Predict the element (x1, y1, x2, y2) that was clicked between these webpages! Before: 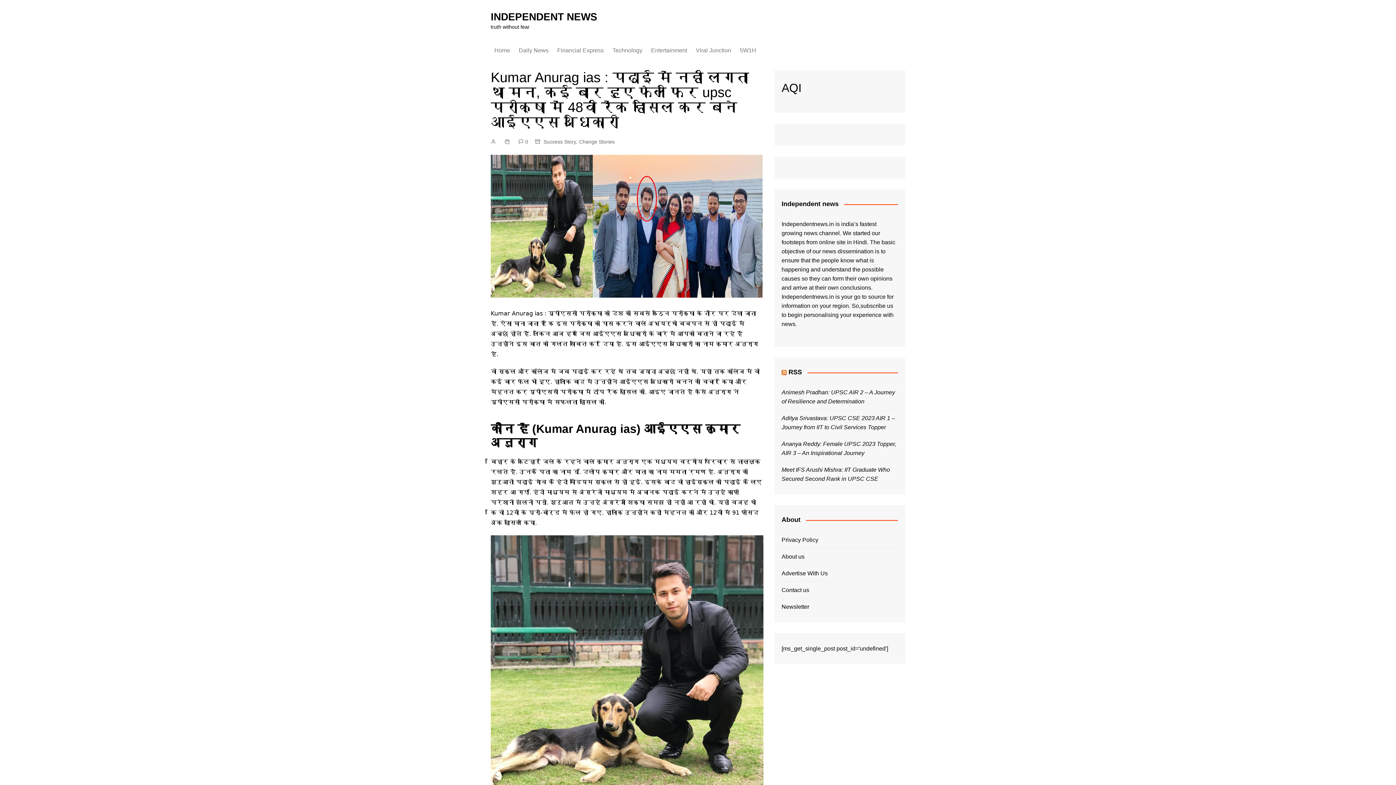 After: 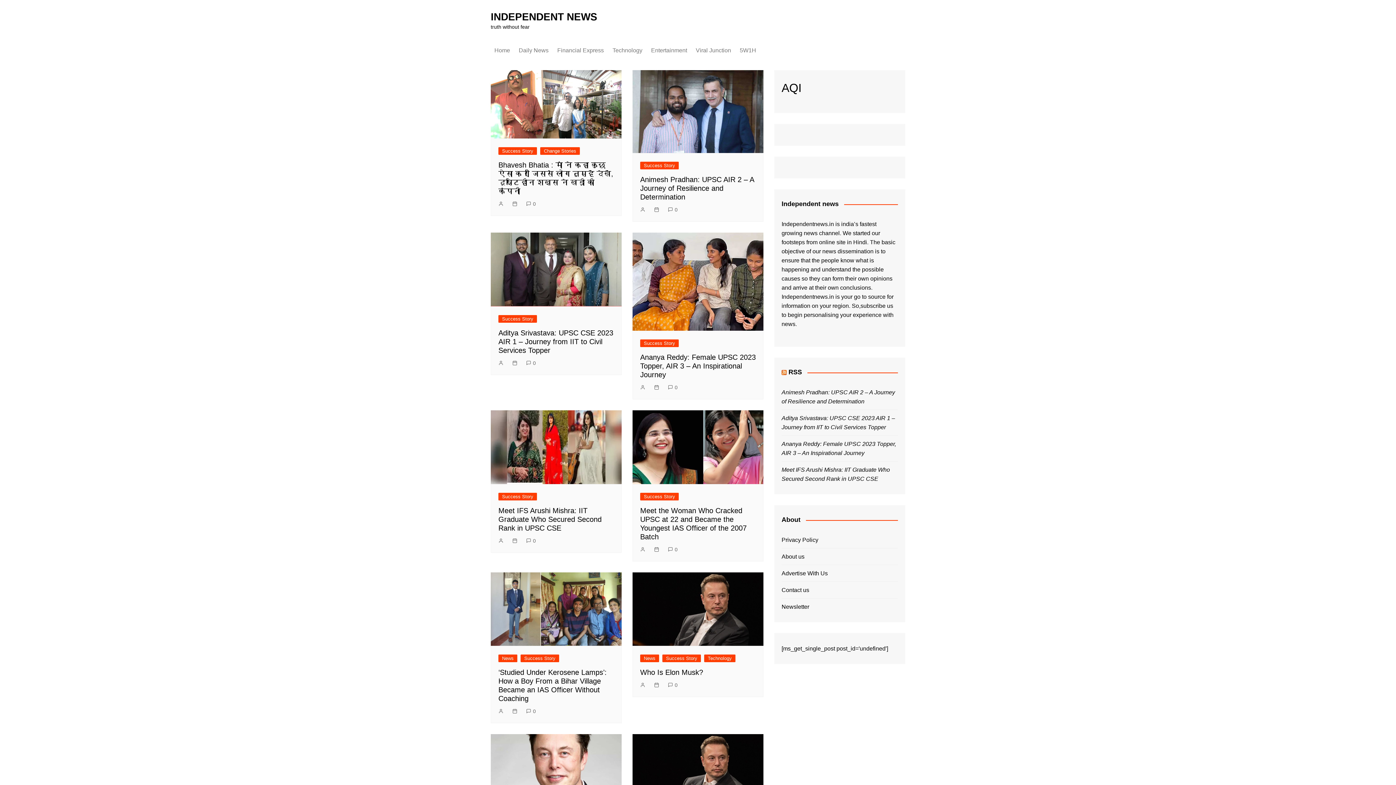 Action: label: Home bbox: (490, 41, 513, 59)